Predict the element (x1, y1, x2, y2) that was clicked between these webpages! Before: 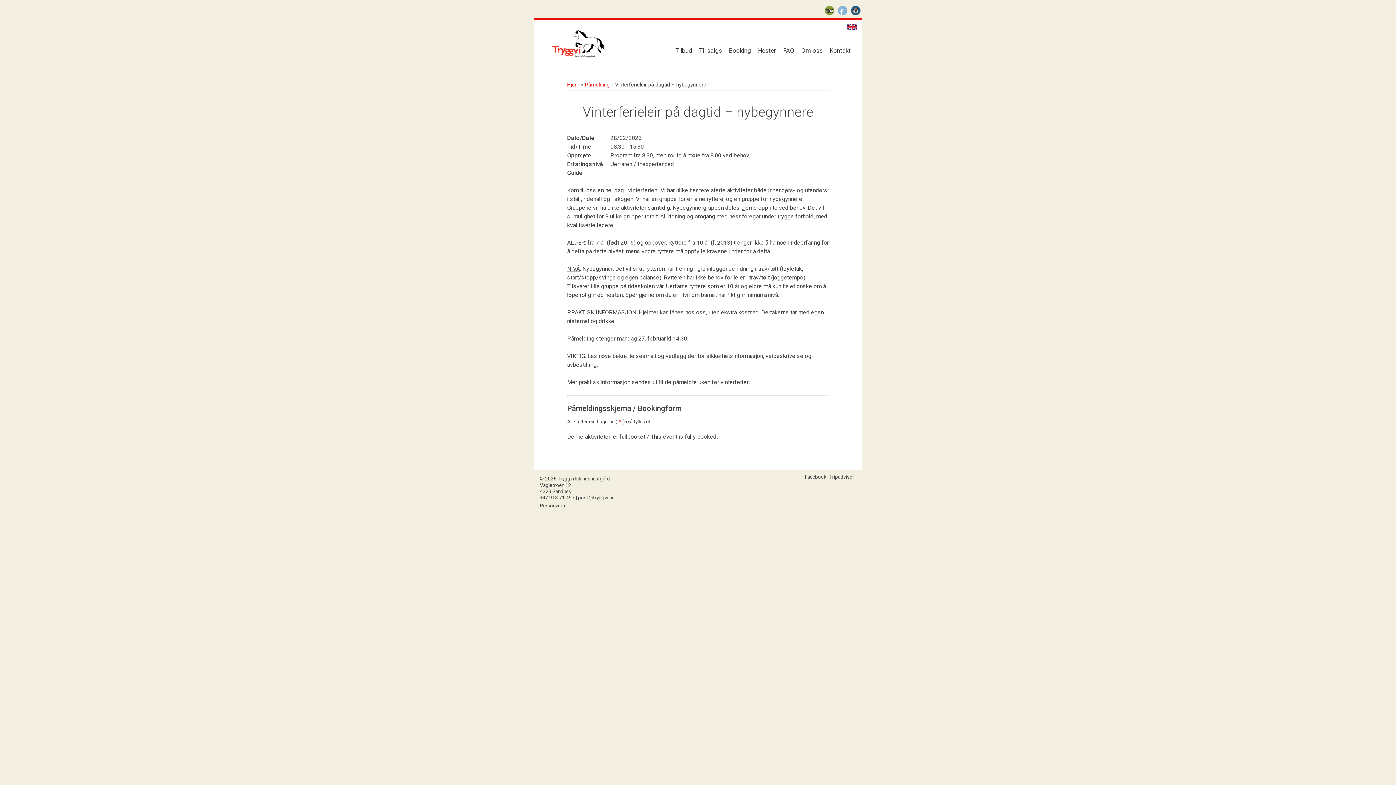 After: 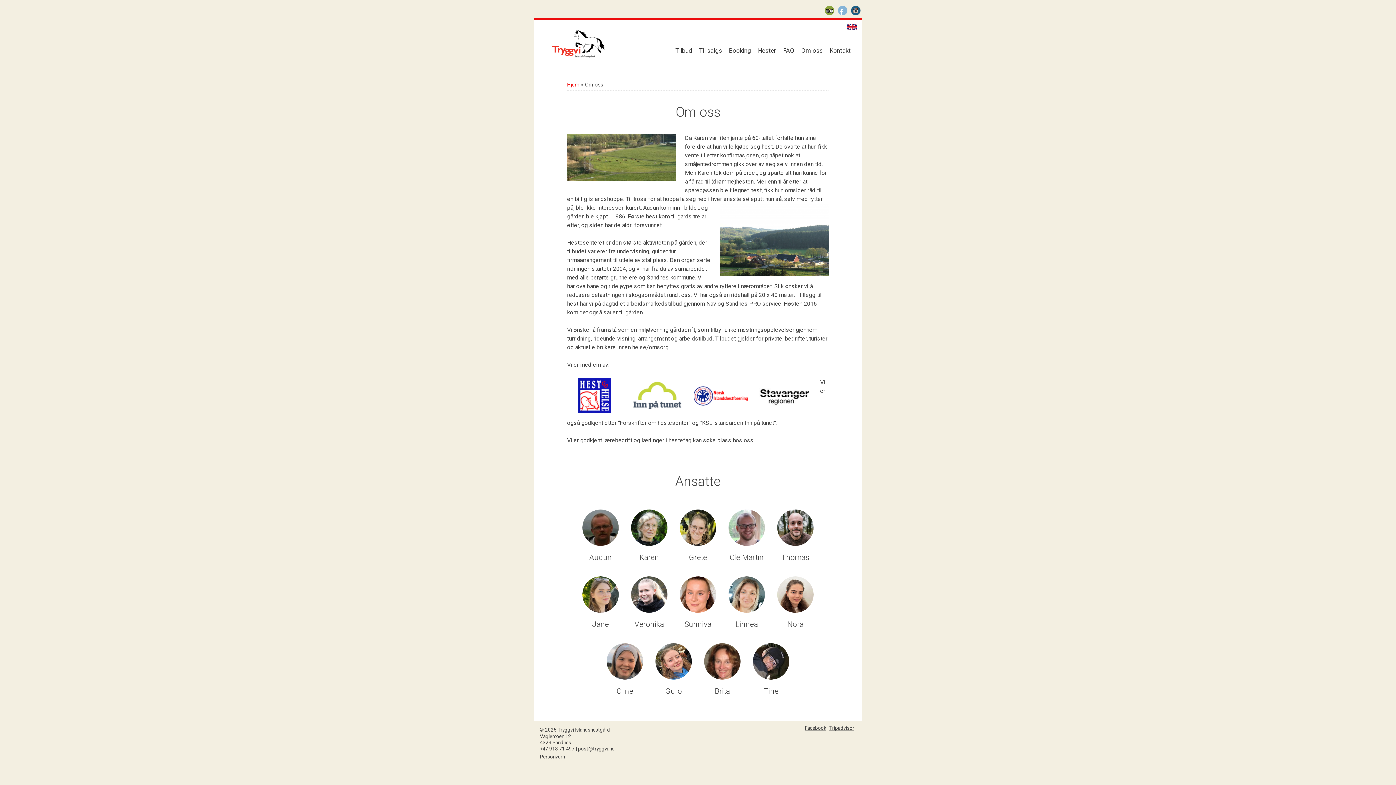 Action: bbox: (801, 46, 822, 55) label: Om oss